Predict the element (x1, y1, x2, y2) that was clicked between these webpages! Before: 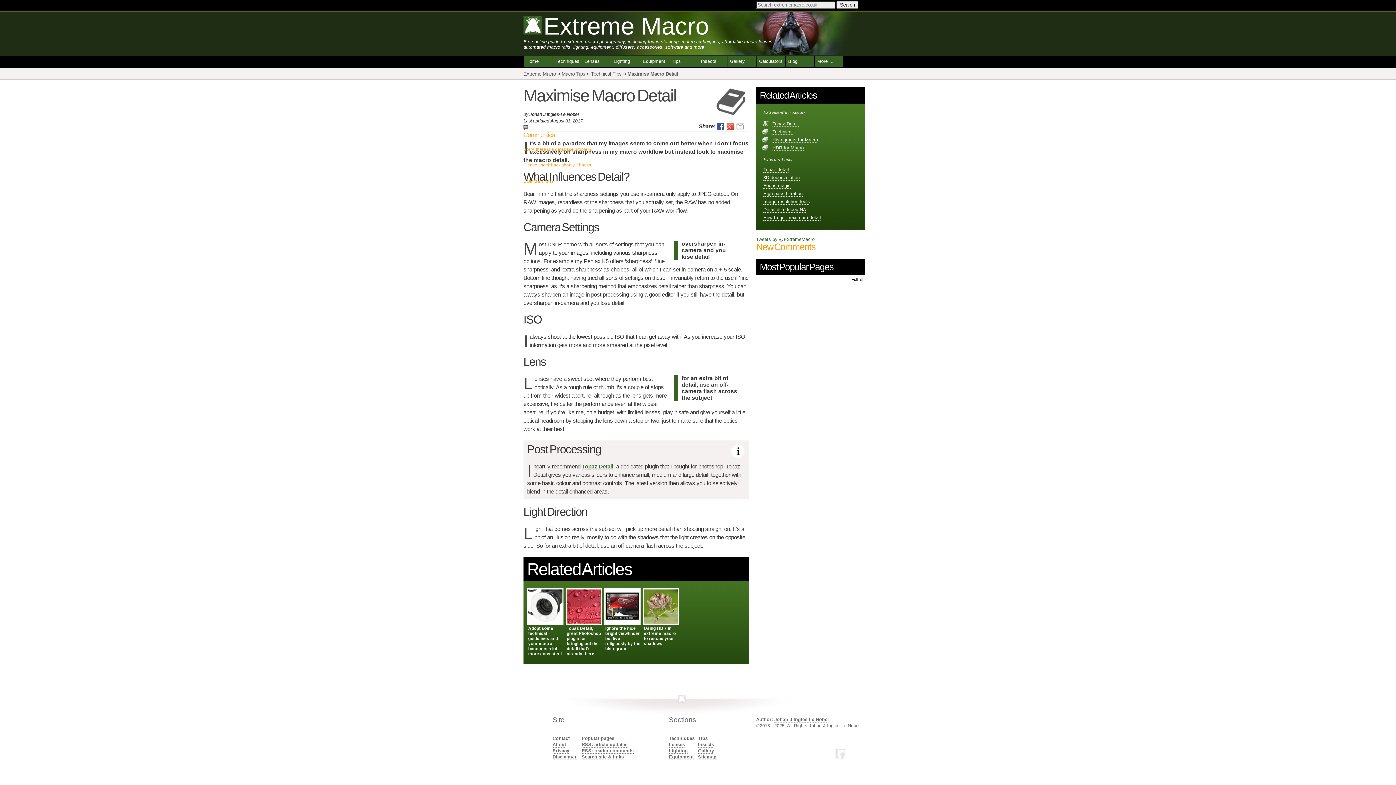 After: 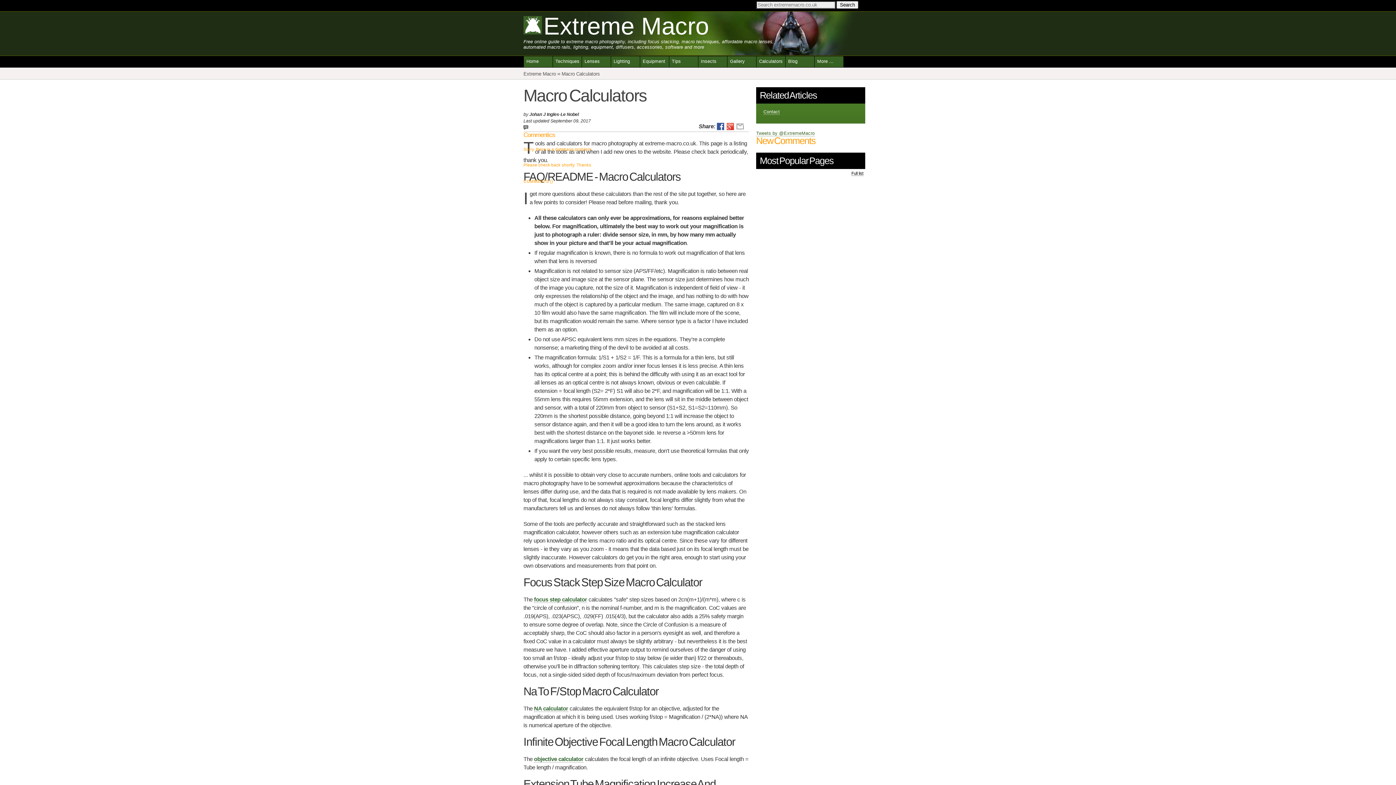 Action: label: Calculators bbox: (756, 56, 785, 67)